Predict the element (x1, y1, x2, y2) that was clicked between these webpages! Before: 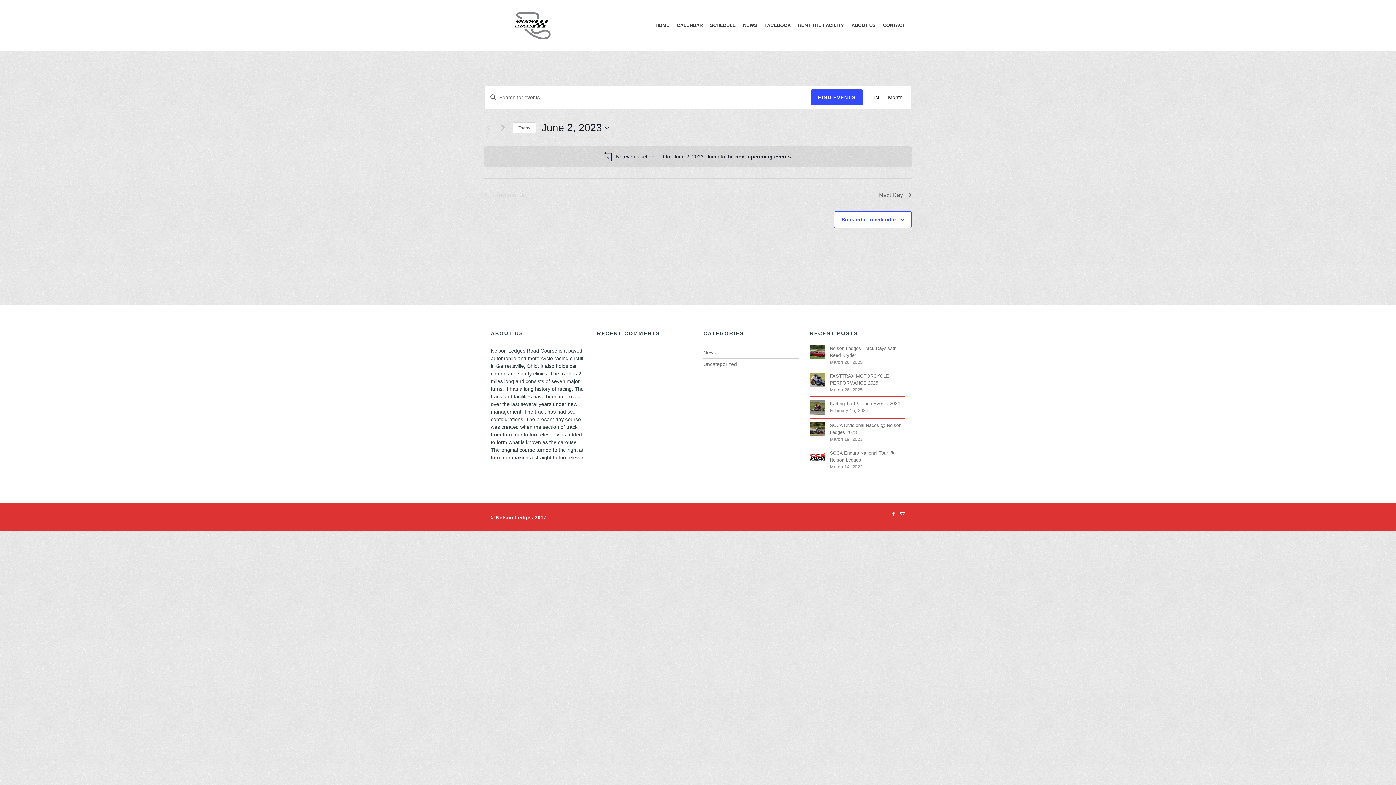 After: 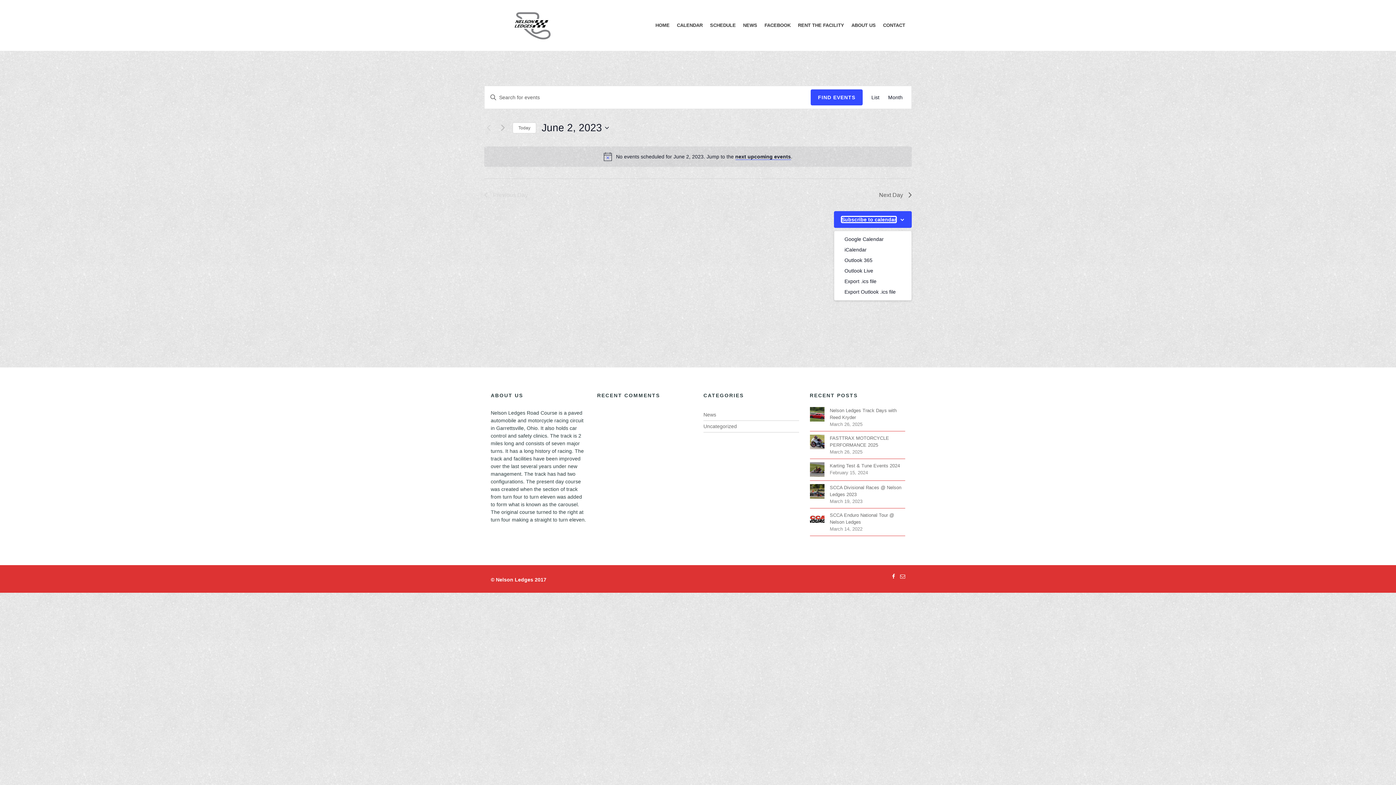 Action: label: Subscribe to calendar bbox: (841, 216, 896, 222)